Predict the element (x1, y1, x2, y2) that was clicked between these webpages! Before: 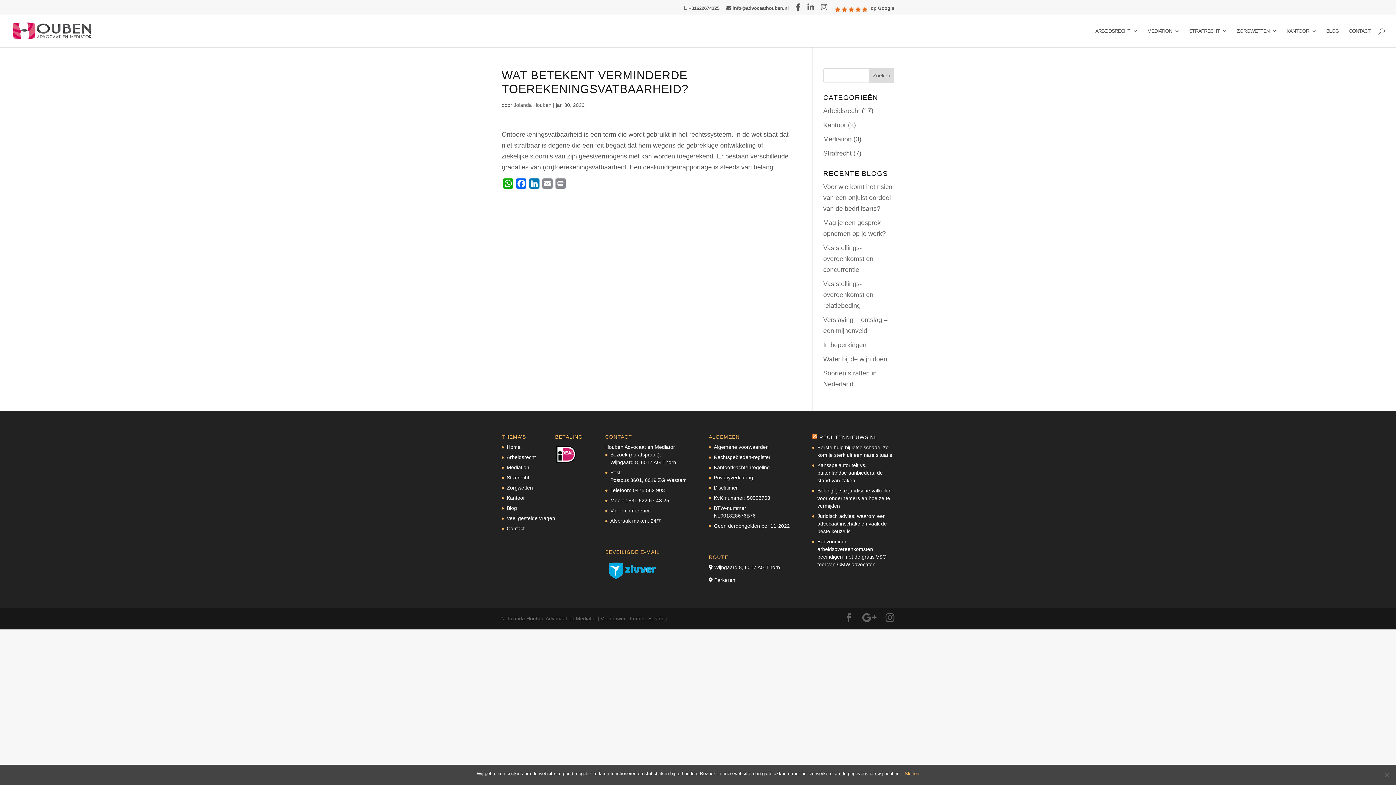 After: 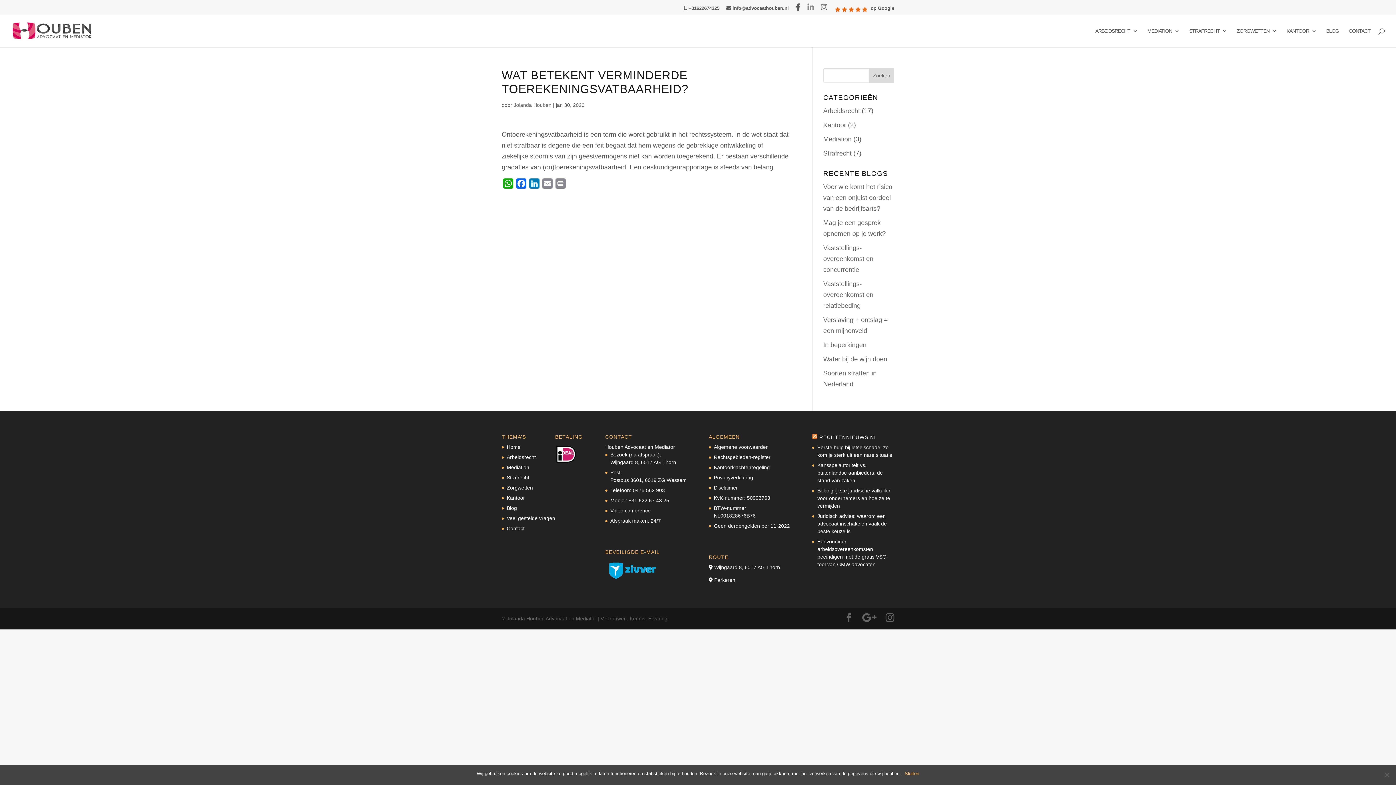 Action: bbox: (807, 3, 814, 14)